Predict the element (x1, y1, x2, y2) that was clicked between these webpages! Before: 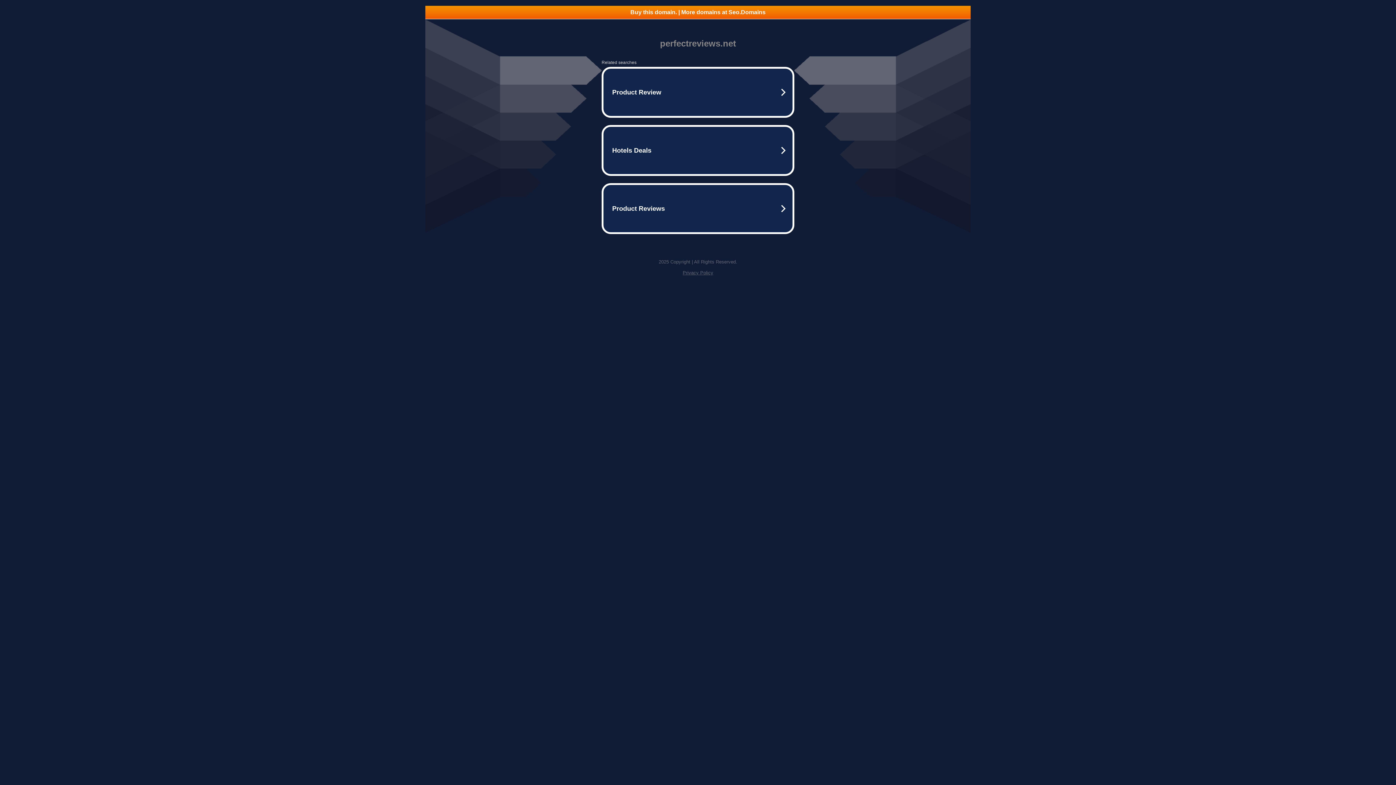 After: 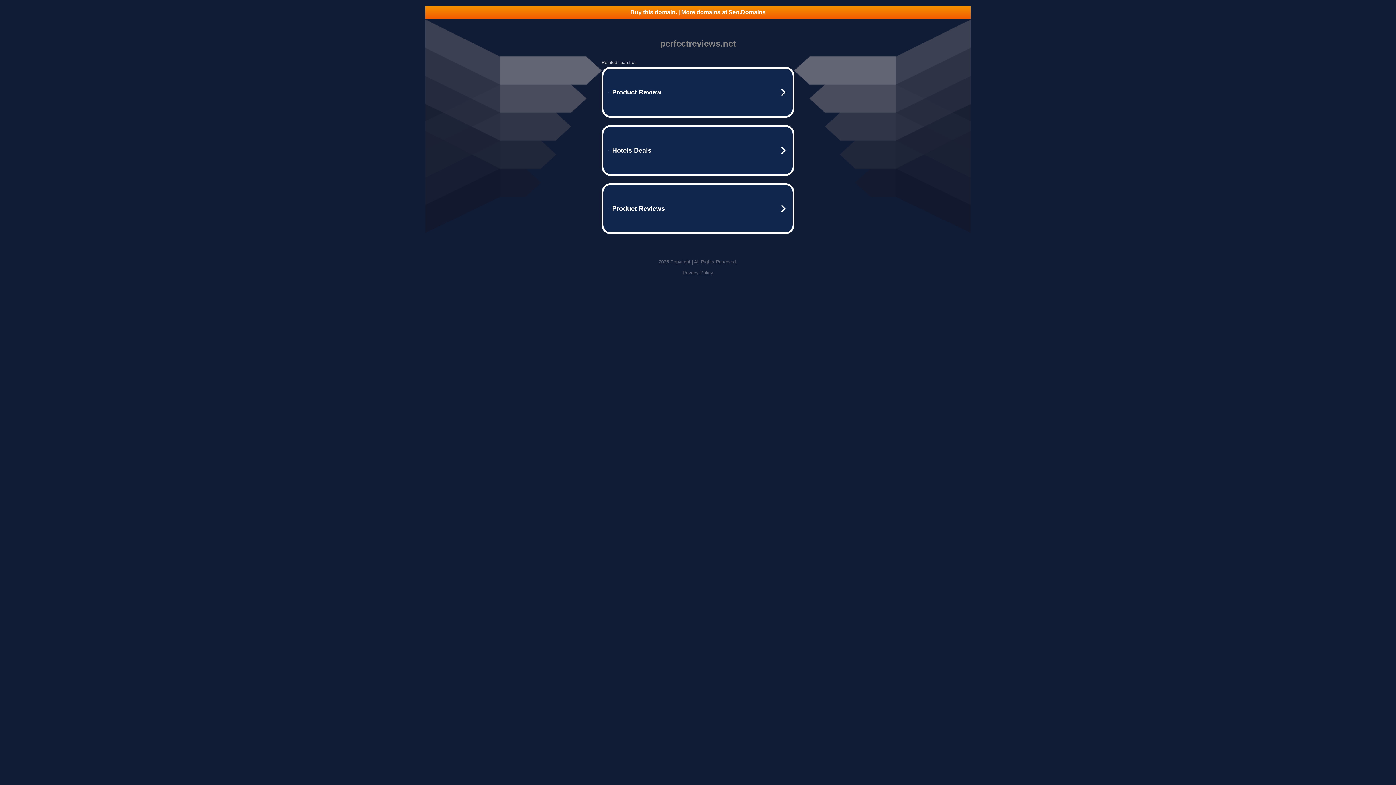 Action: bbox: (425, 5, 970, 18) label: Buy this domain. | More domains at Seo.Domains